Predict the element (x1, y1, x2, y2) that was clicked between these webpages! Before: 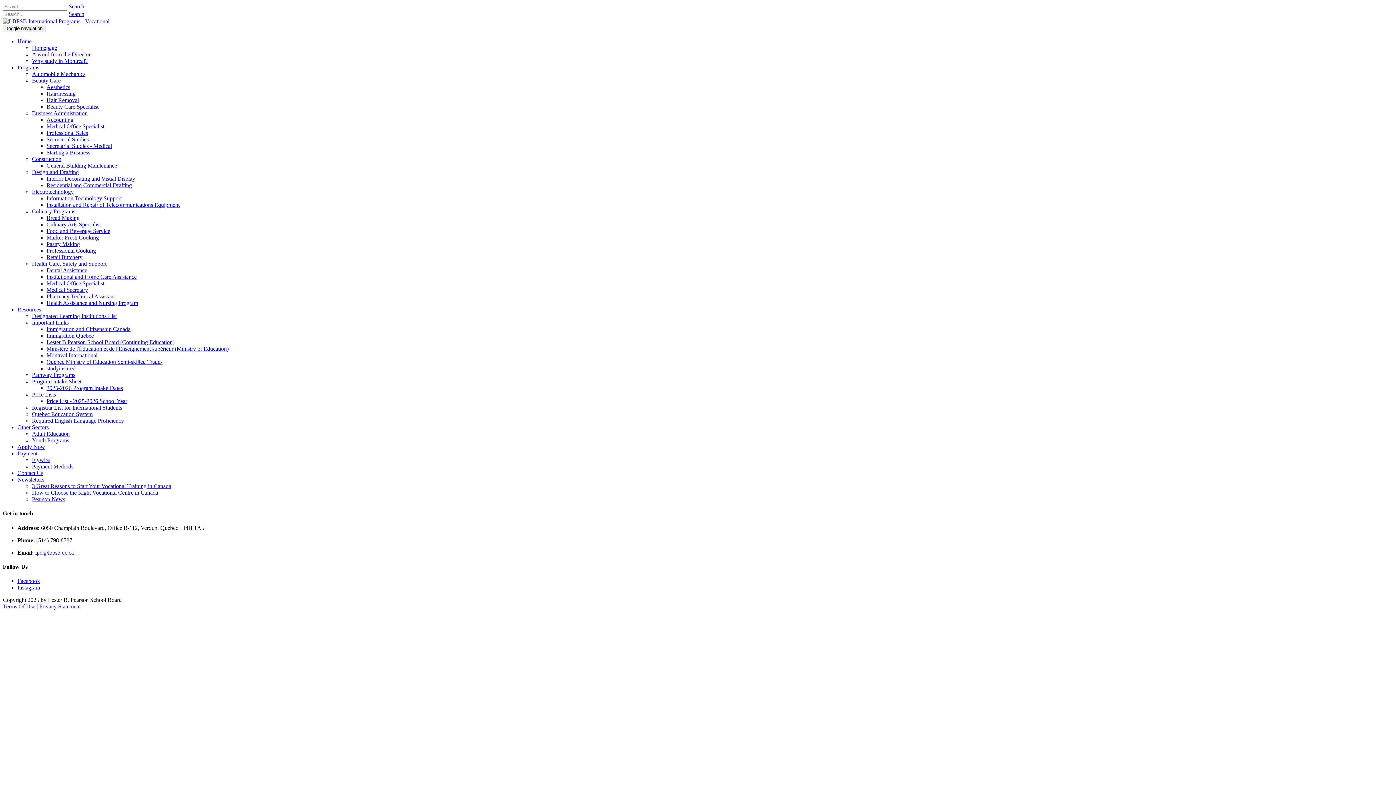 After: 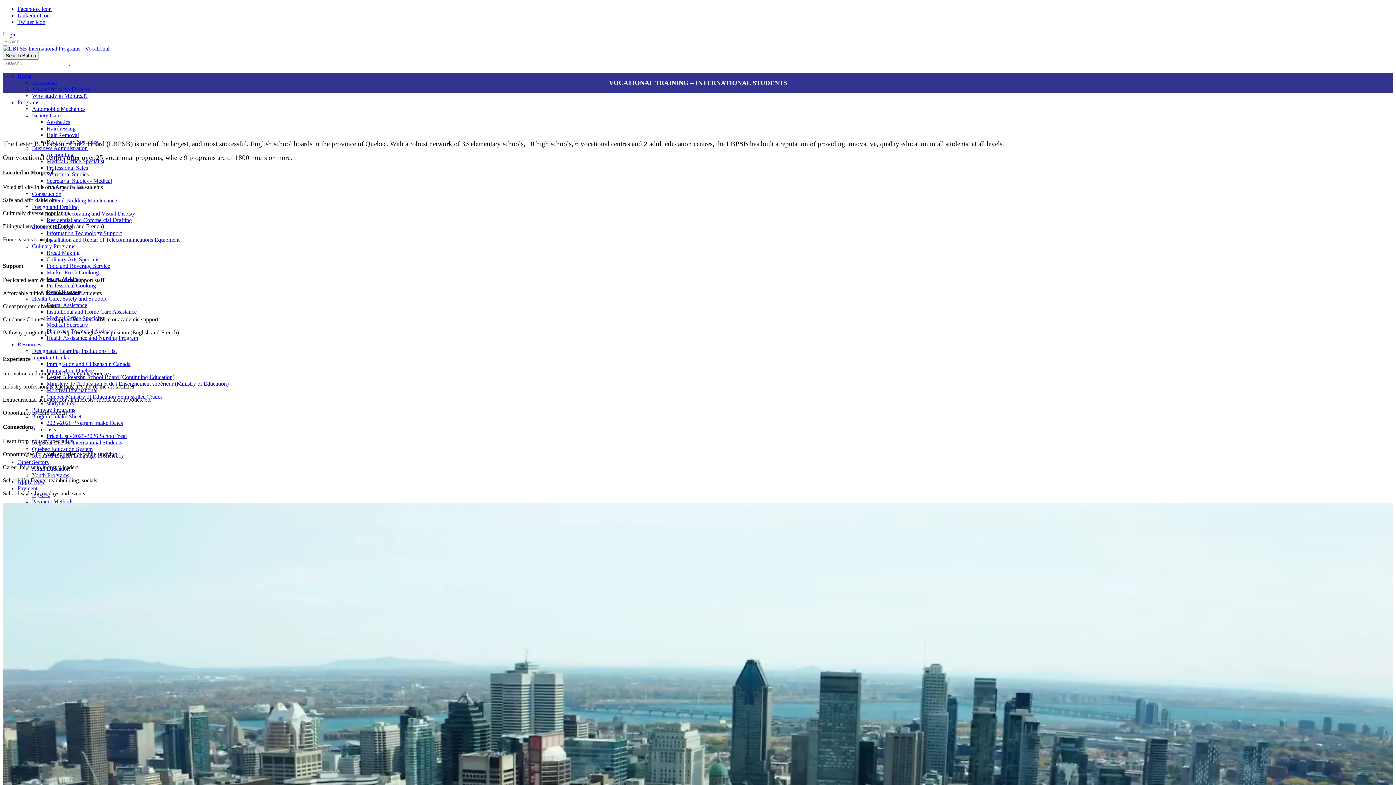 Action: bbox: (2, 18, 109, 24)